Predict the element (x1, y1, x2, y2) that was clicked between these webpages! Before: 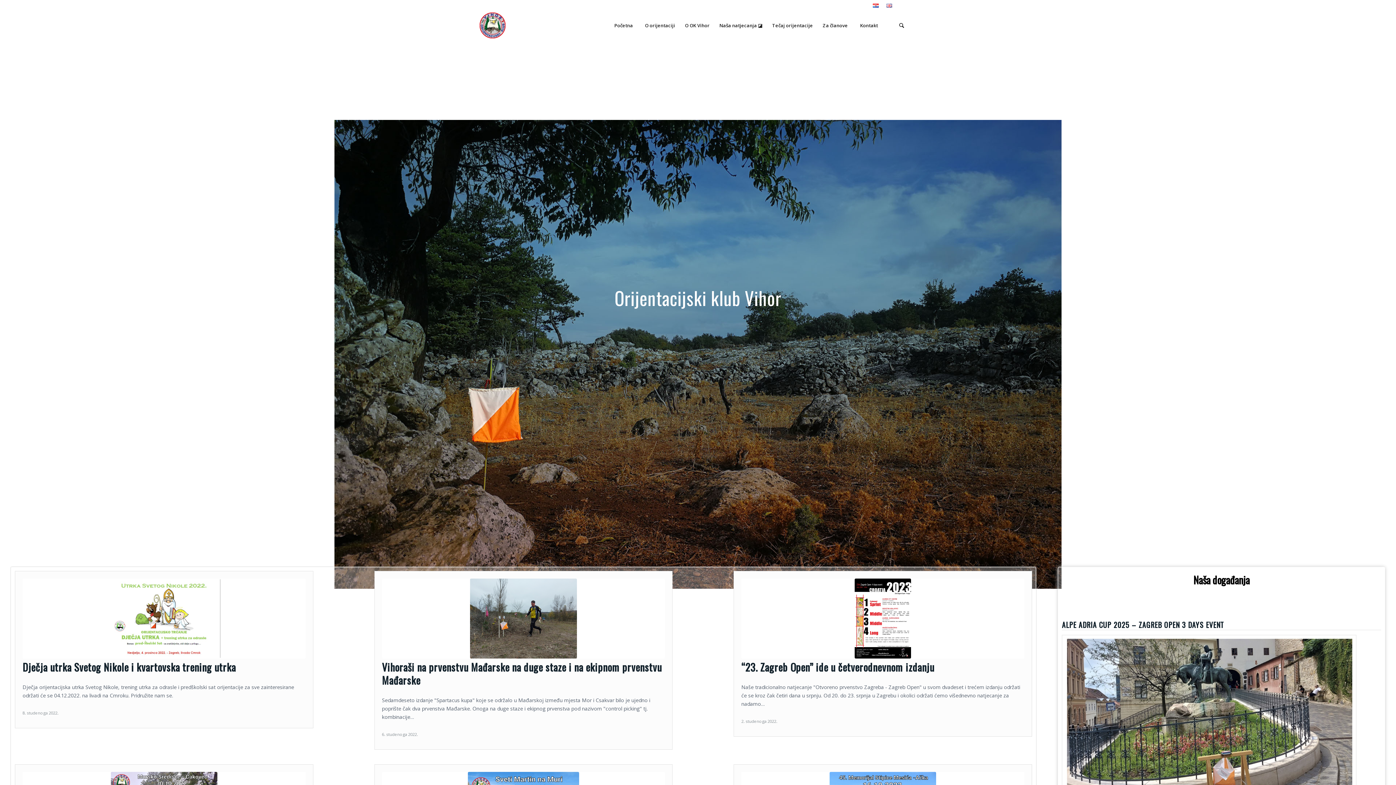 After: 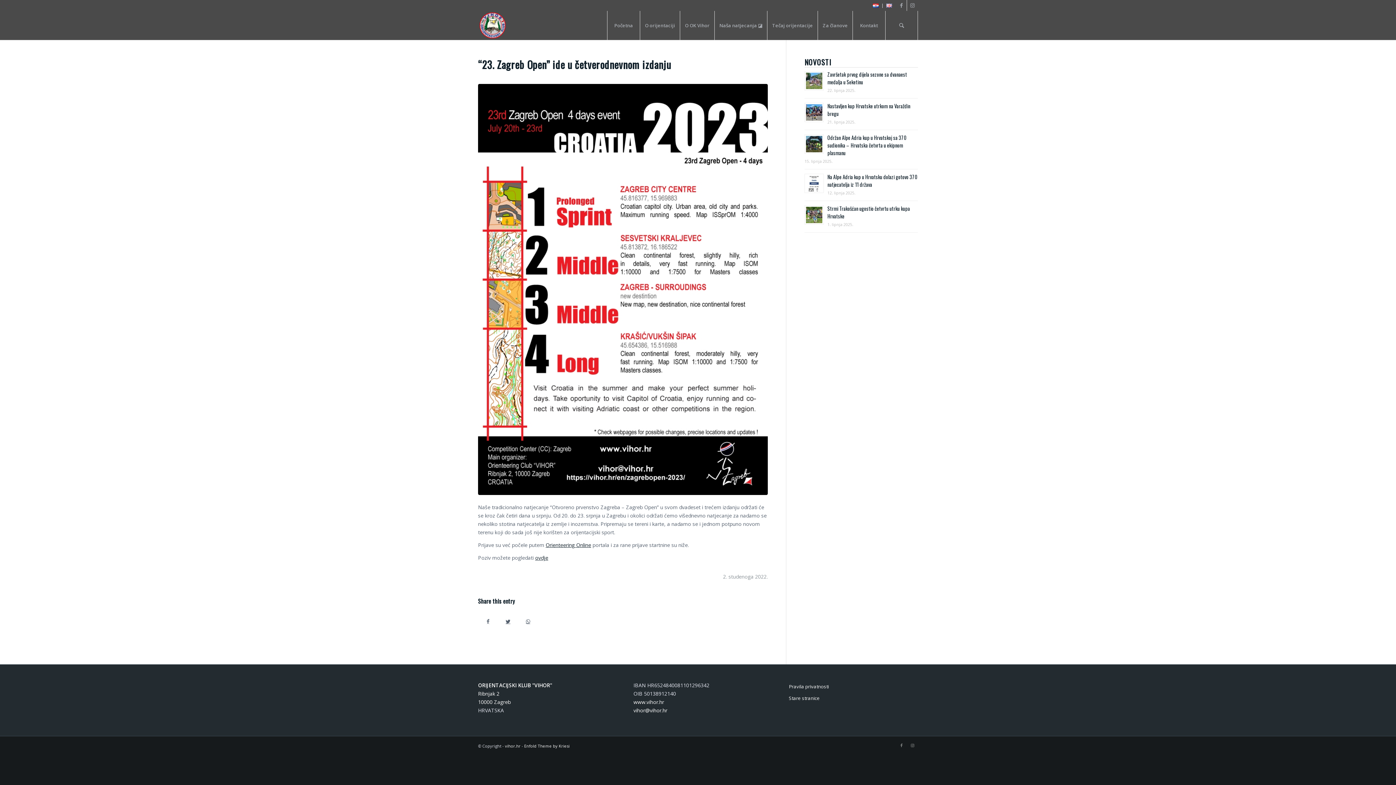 Action: bbox: (741, 578, 1024, 658)